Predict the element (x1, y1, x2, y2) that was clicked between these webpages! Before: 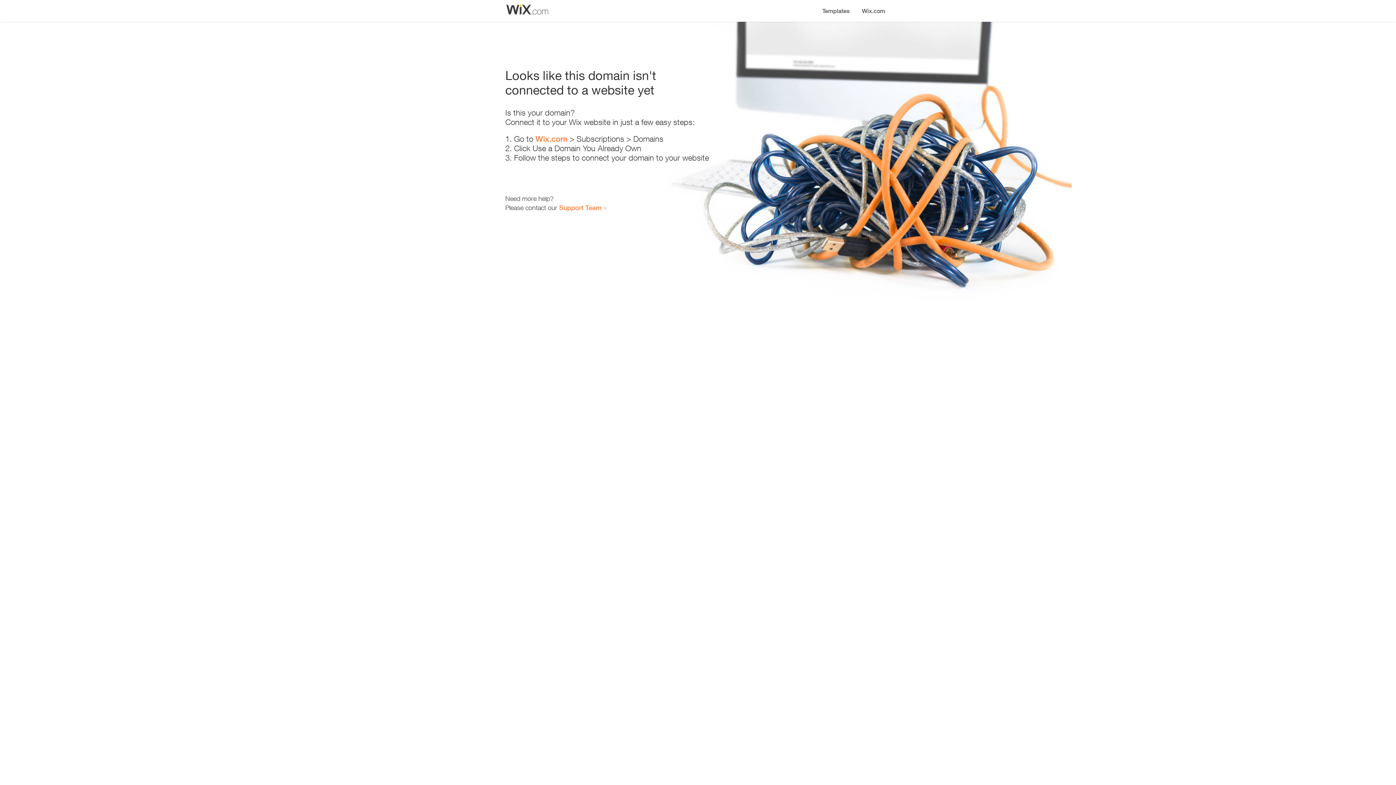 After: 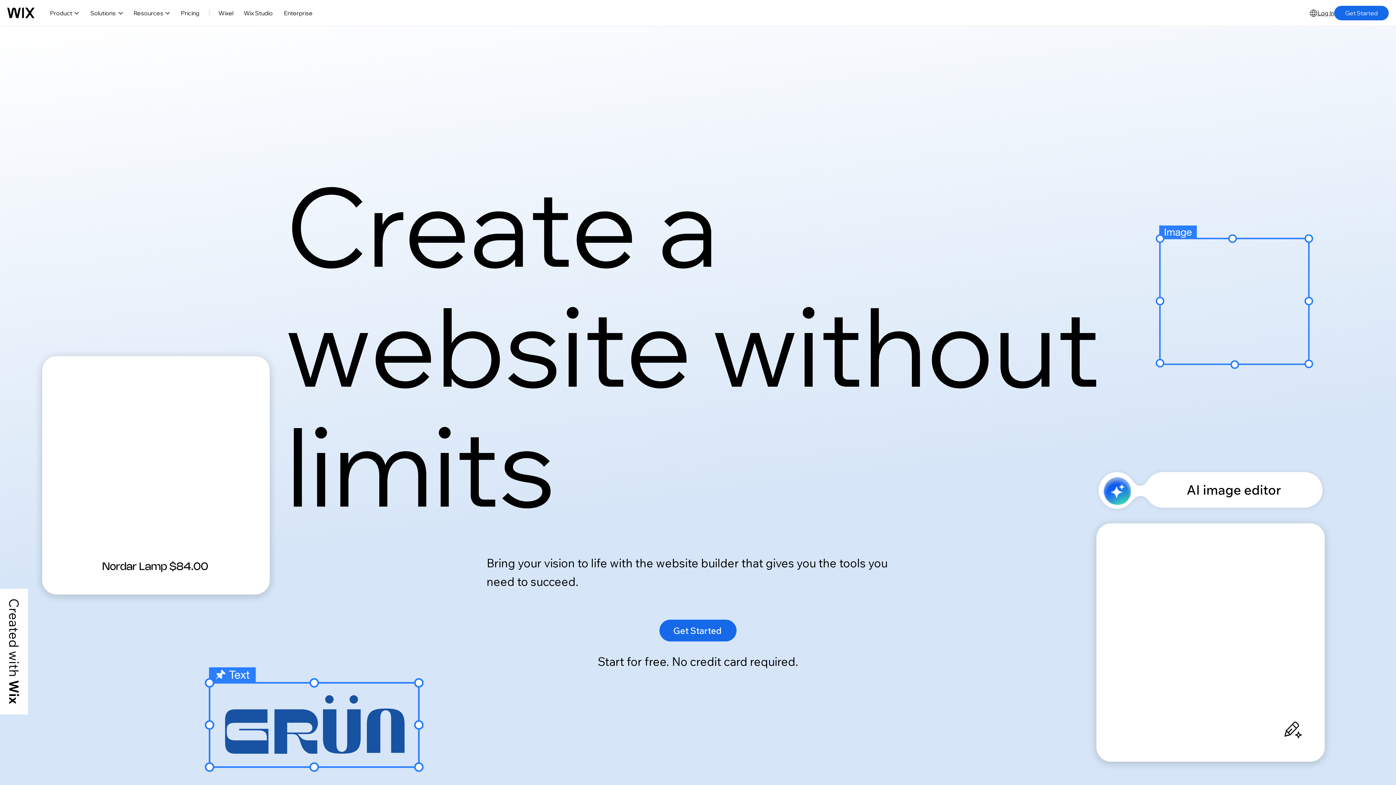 Action: label: Wix.com bbox: (856, 0, 890, 14)